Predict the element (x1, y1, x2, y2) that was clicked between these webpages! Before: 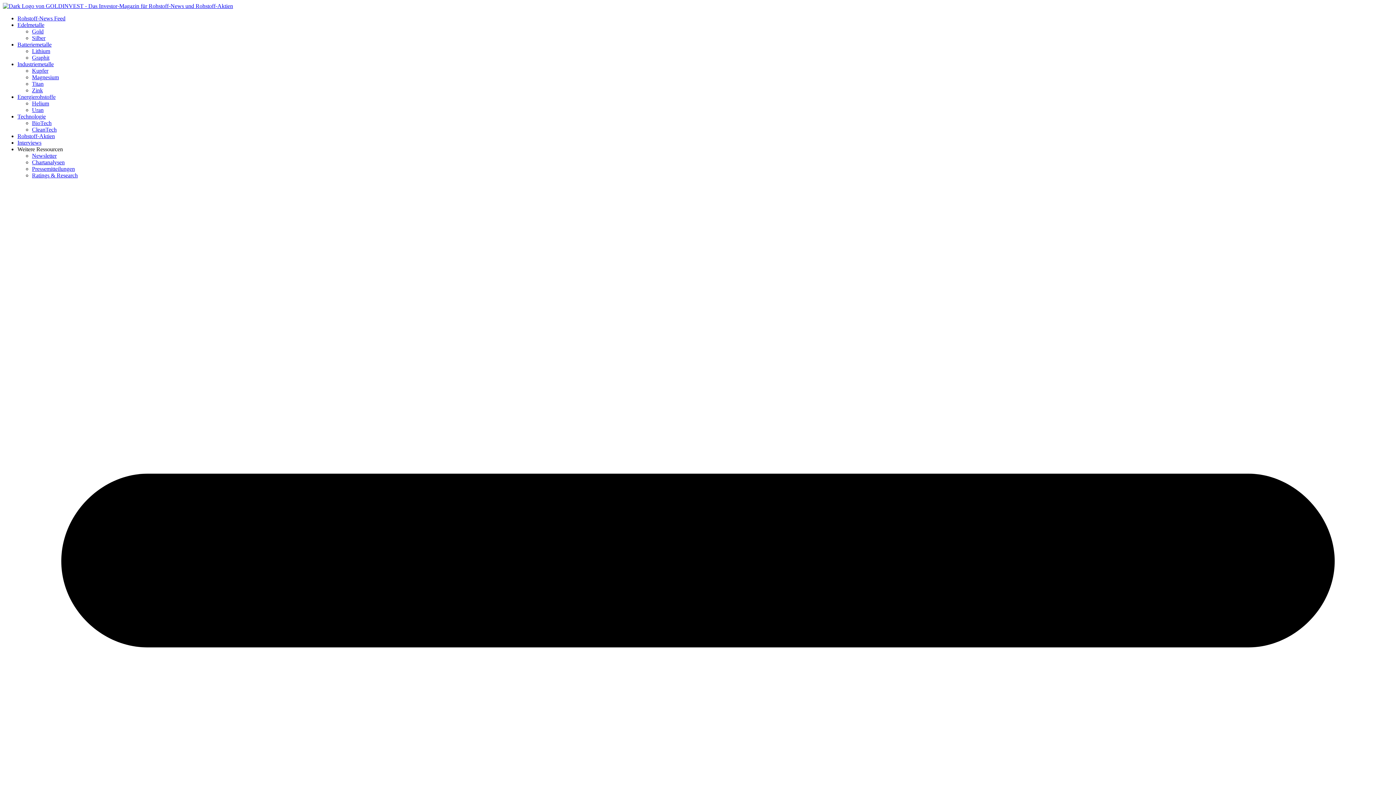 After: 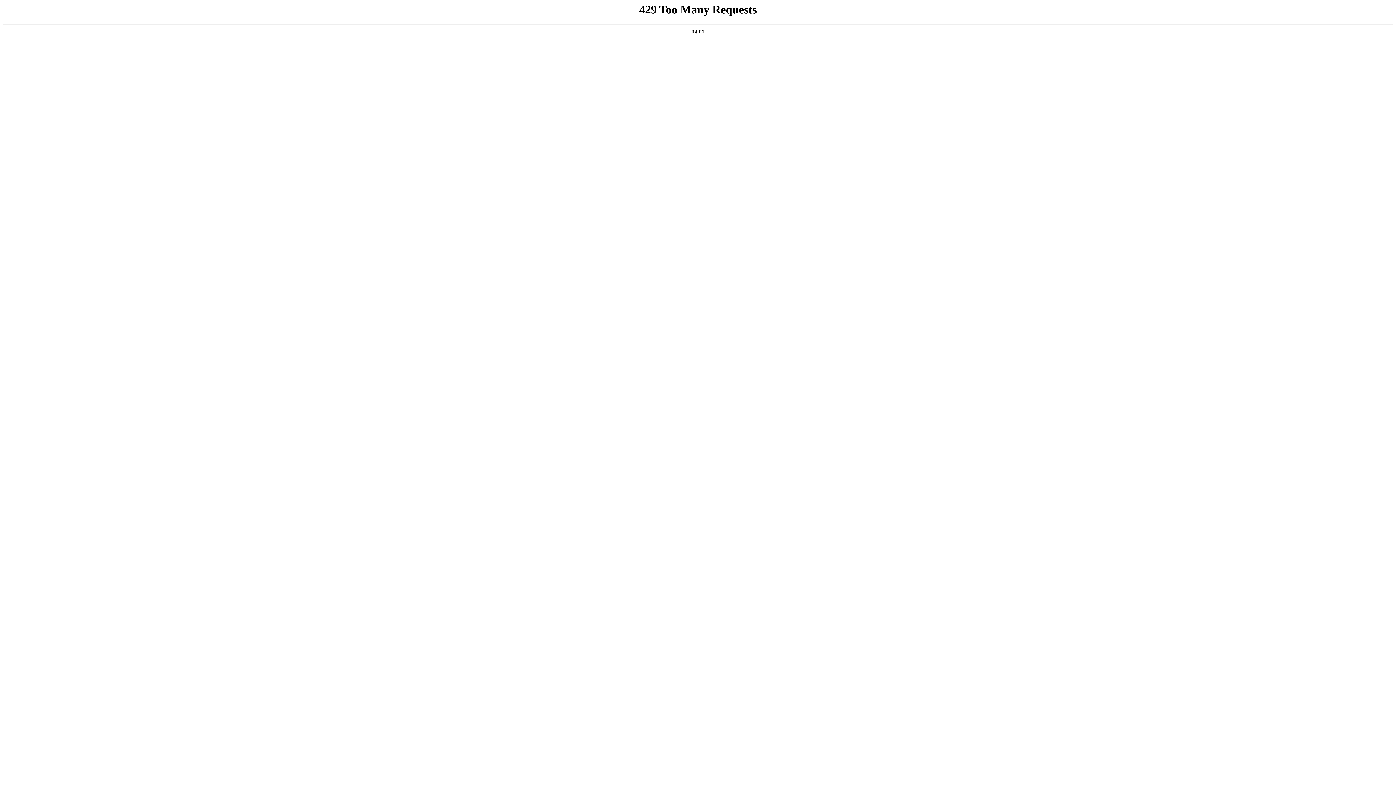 Action: bbox: (32, 80, 43, 86) label: Titan